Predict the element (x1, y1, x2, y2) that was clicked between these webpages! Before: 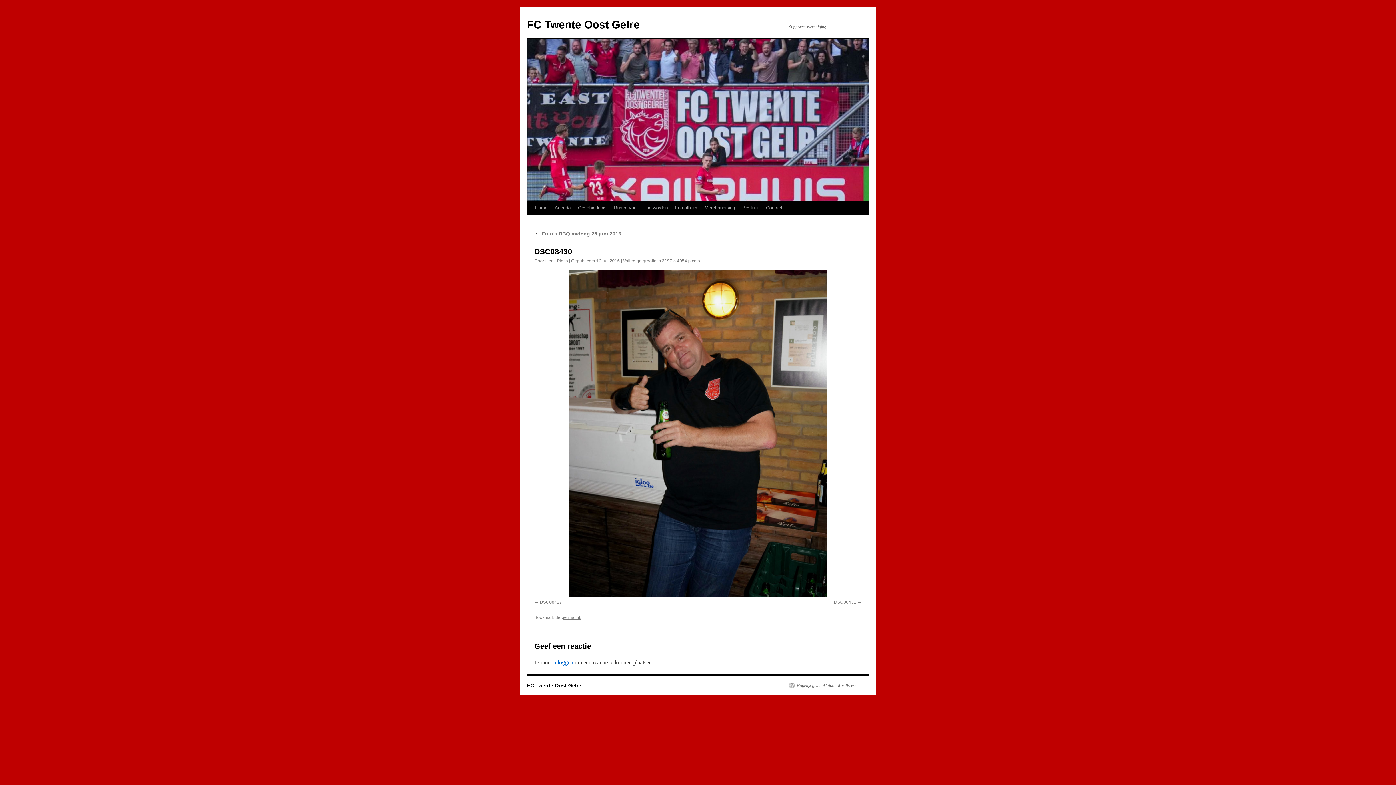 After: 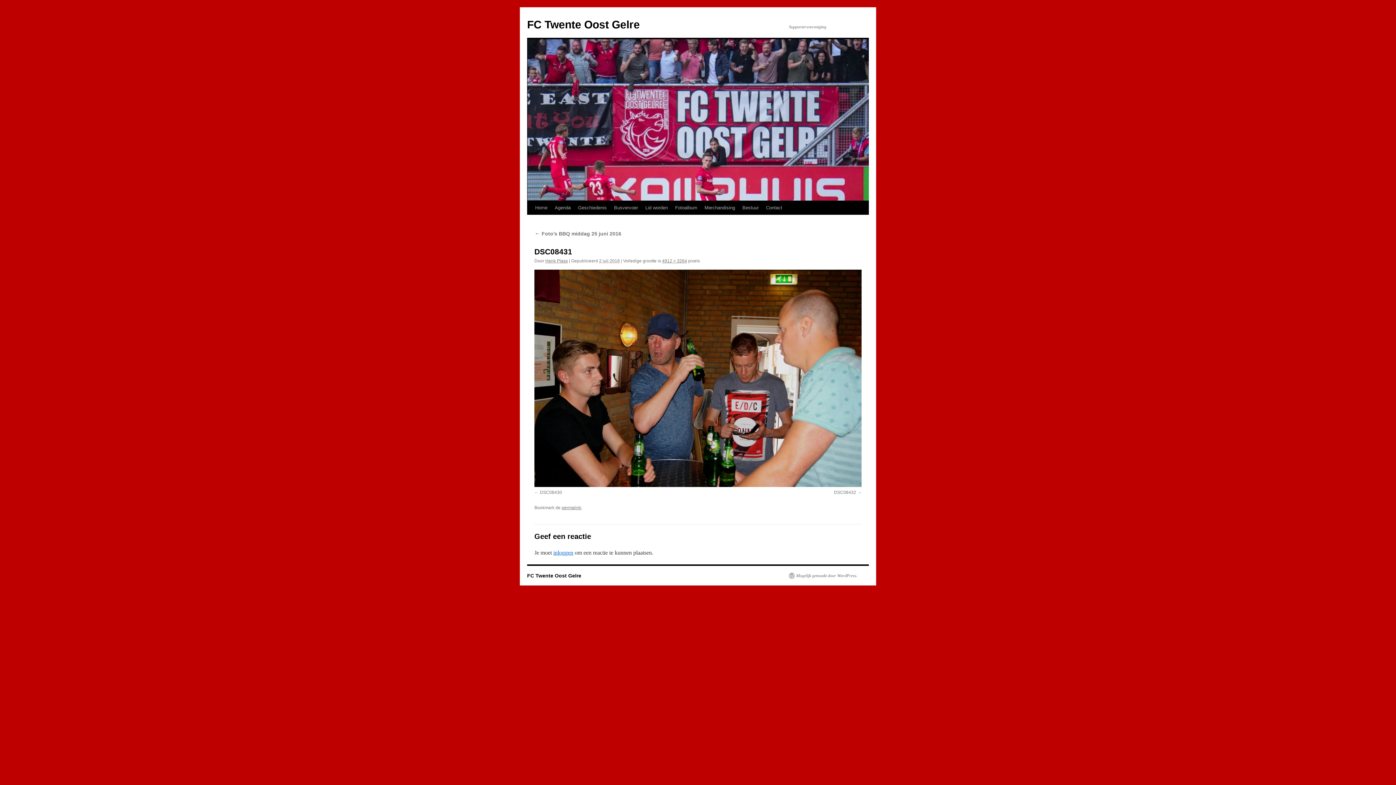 Action: bbox: (534, 269, 861, 597)